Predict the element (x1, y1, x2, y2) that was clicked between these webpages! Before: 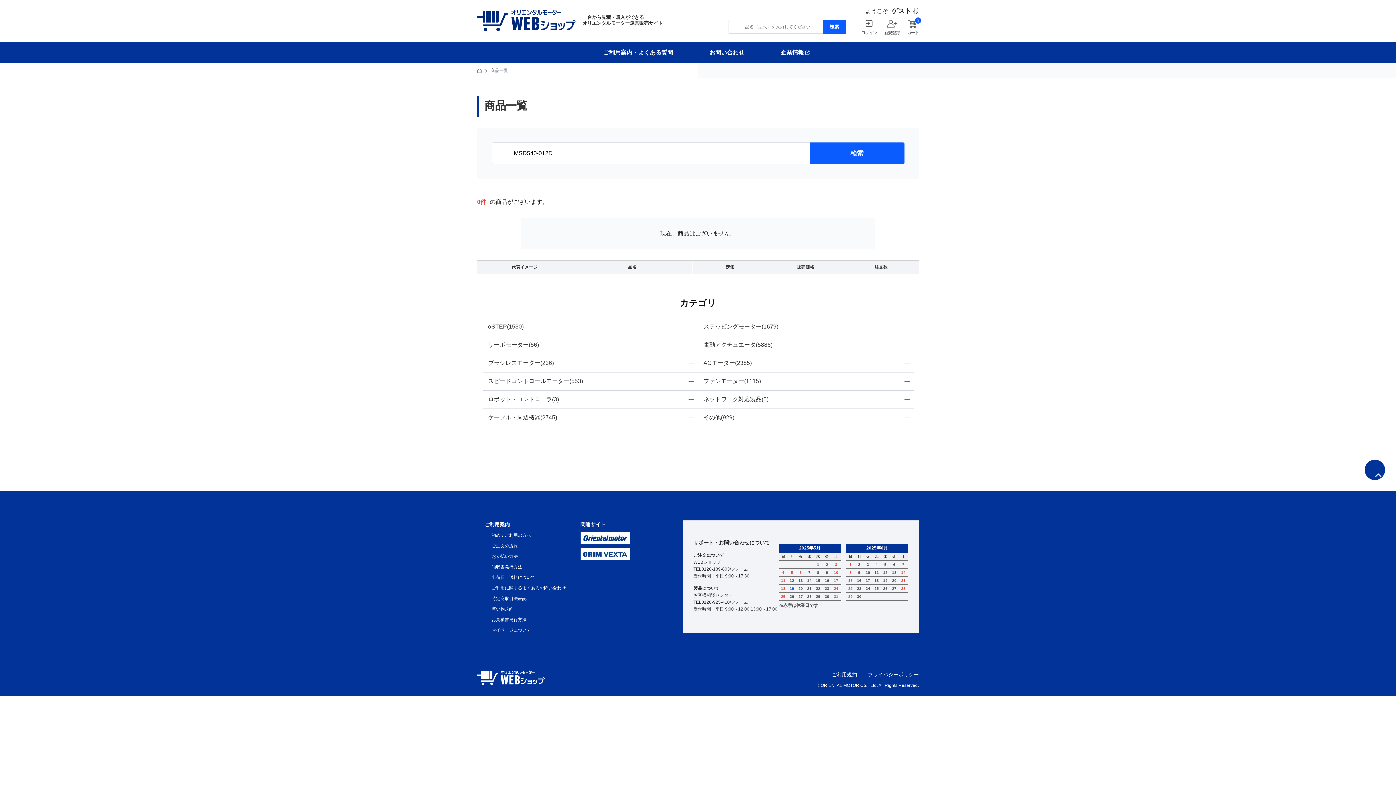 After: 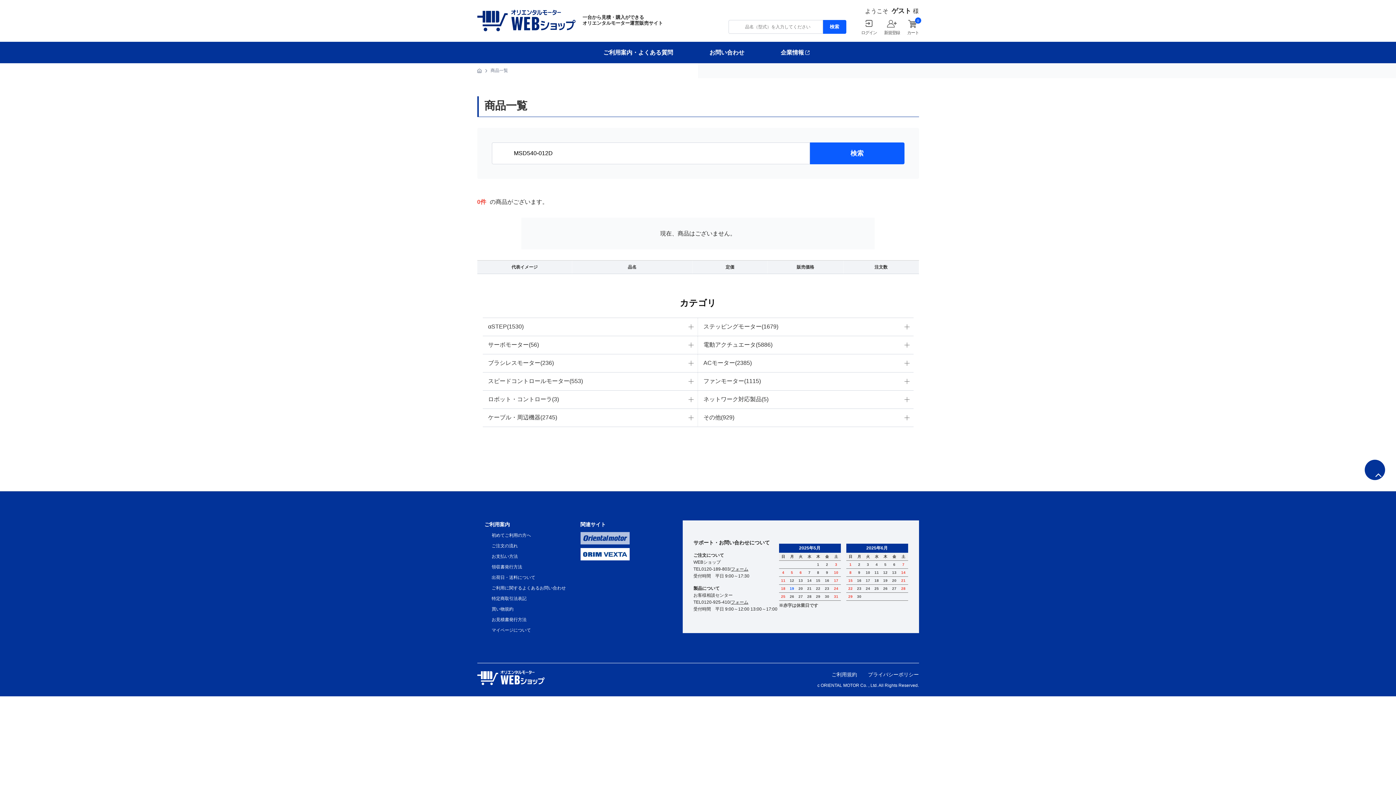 Action: bbox: (580, 532, 629, 544)